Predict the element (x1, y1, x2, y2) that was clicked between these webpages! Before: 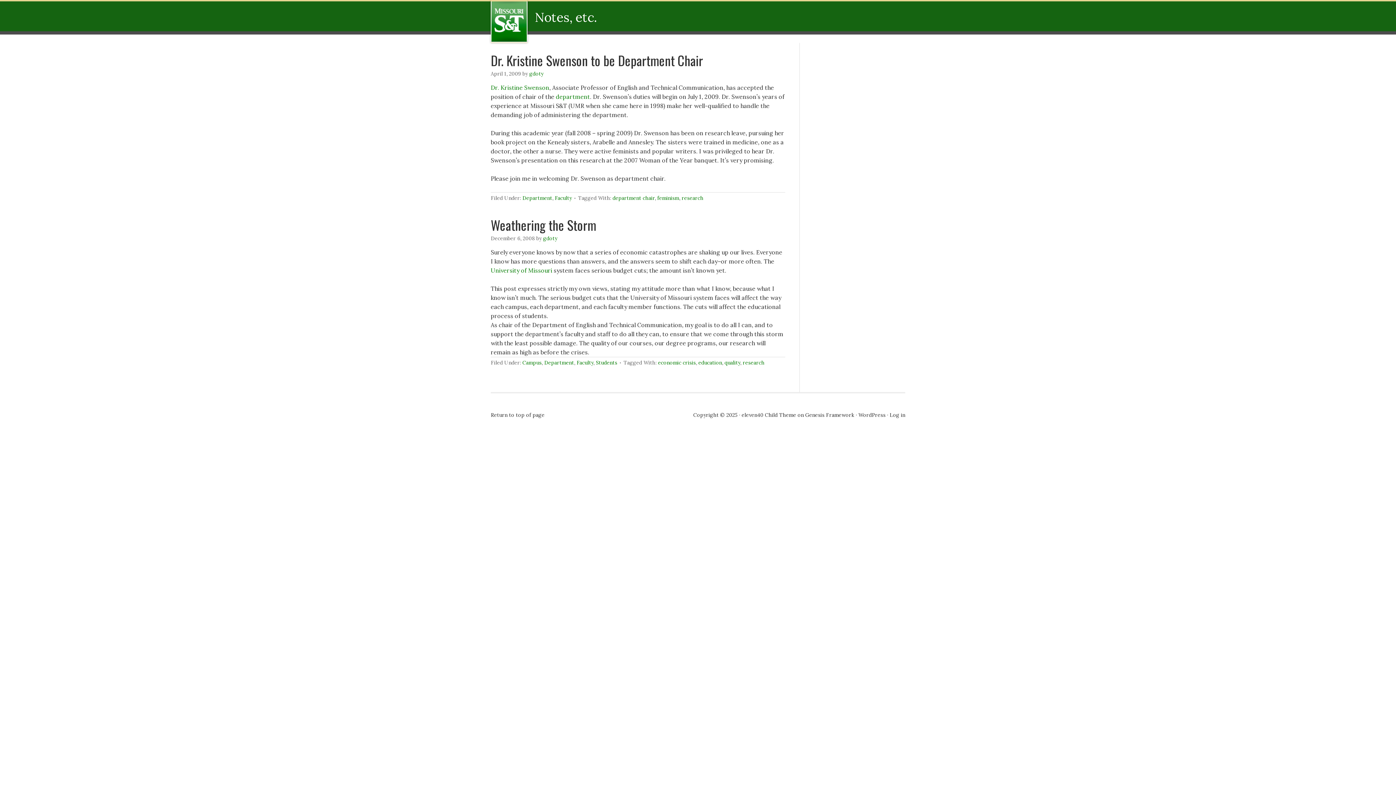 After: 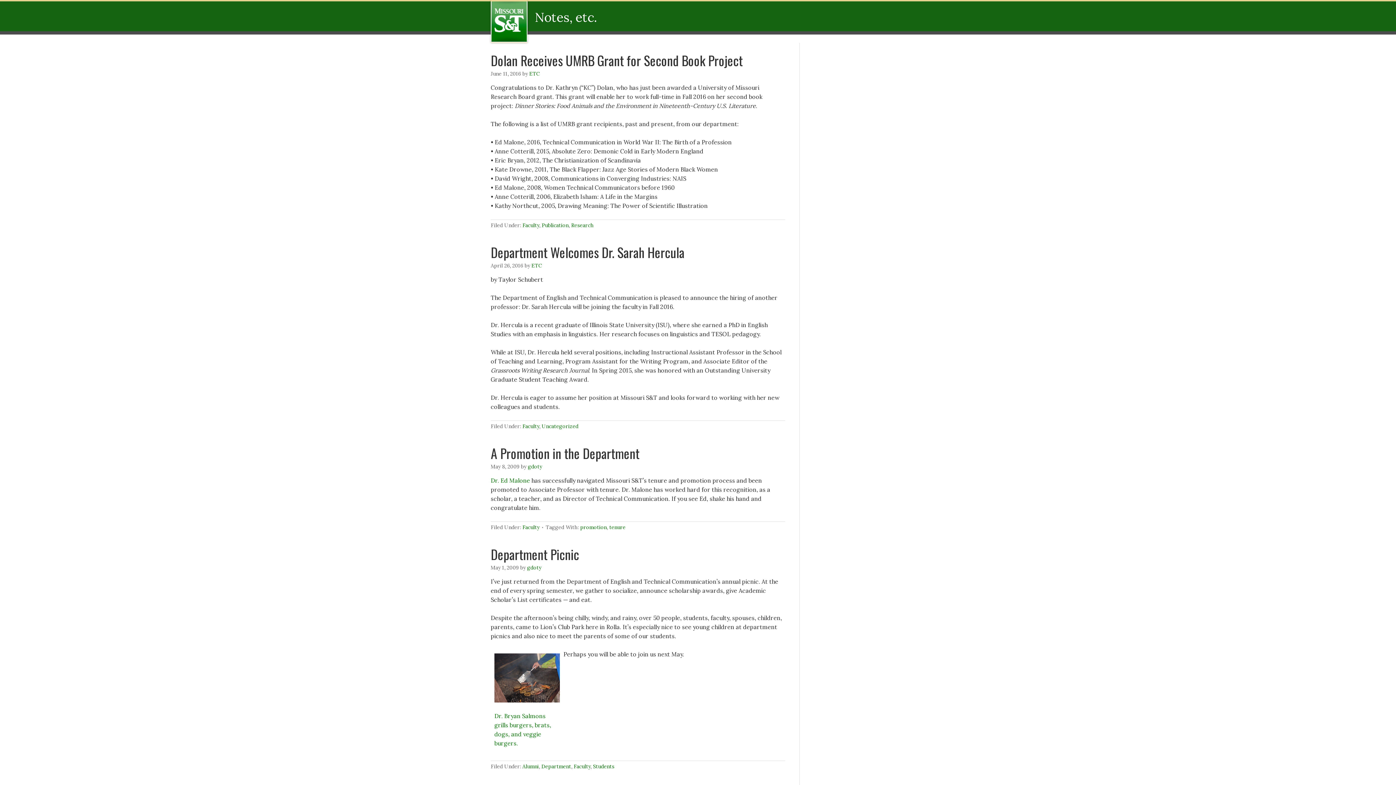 Action: label: Faculty bbox: (576, 359, 593, 366)